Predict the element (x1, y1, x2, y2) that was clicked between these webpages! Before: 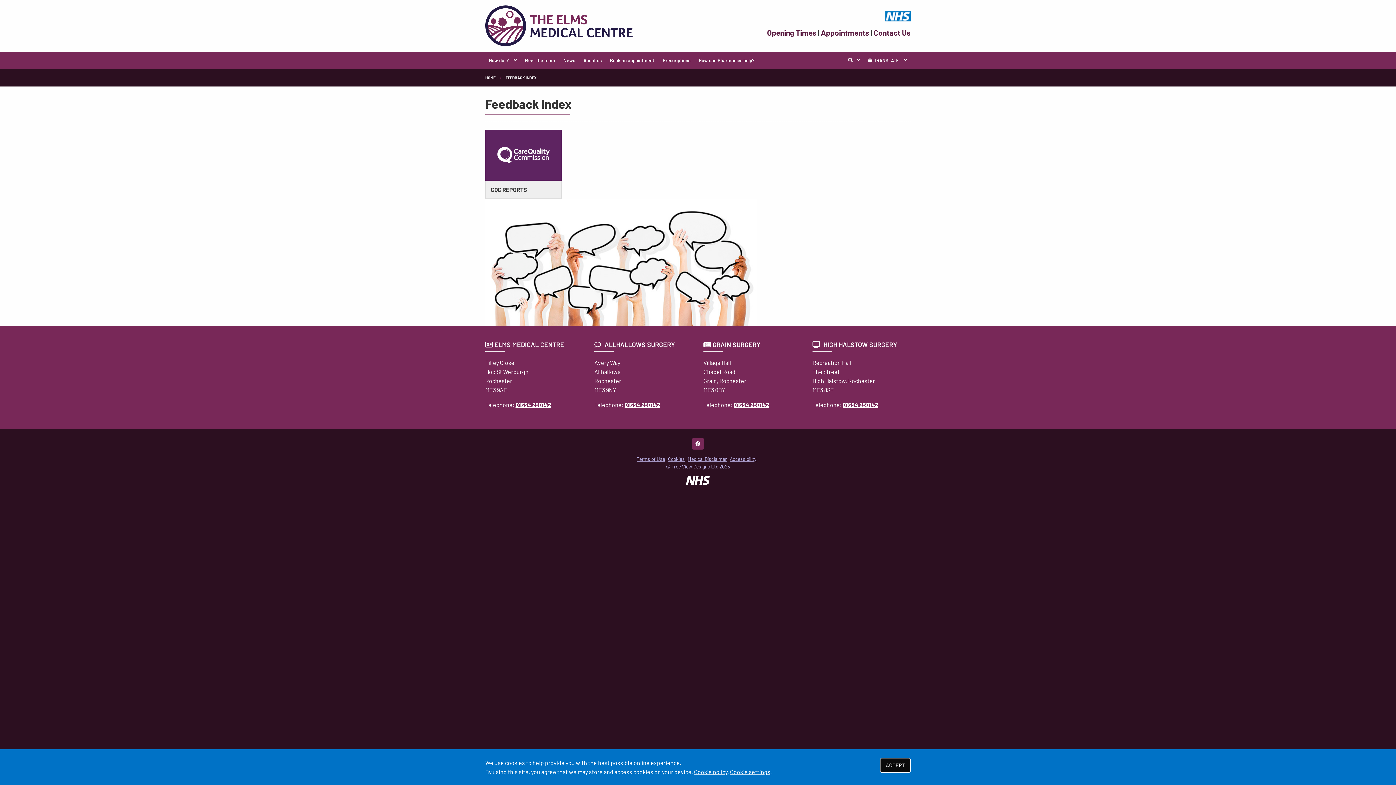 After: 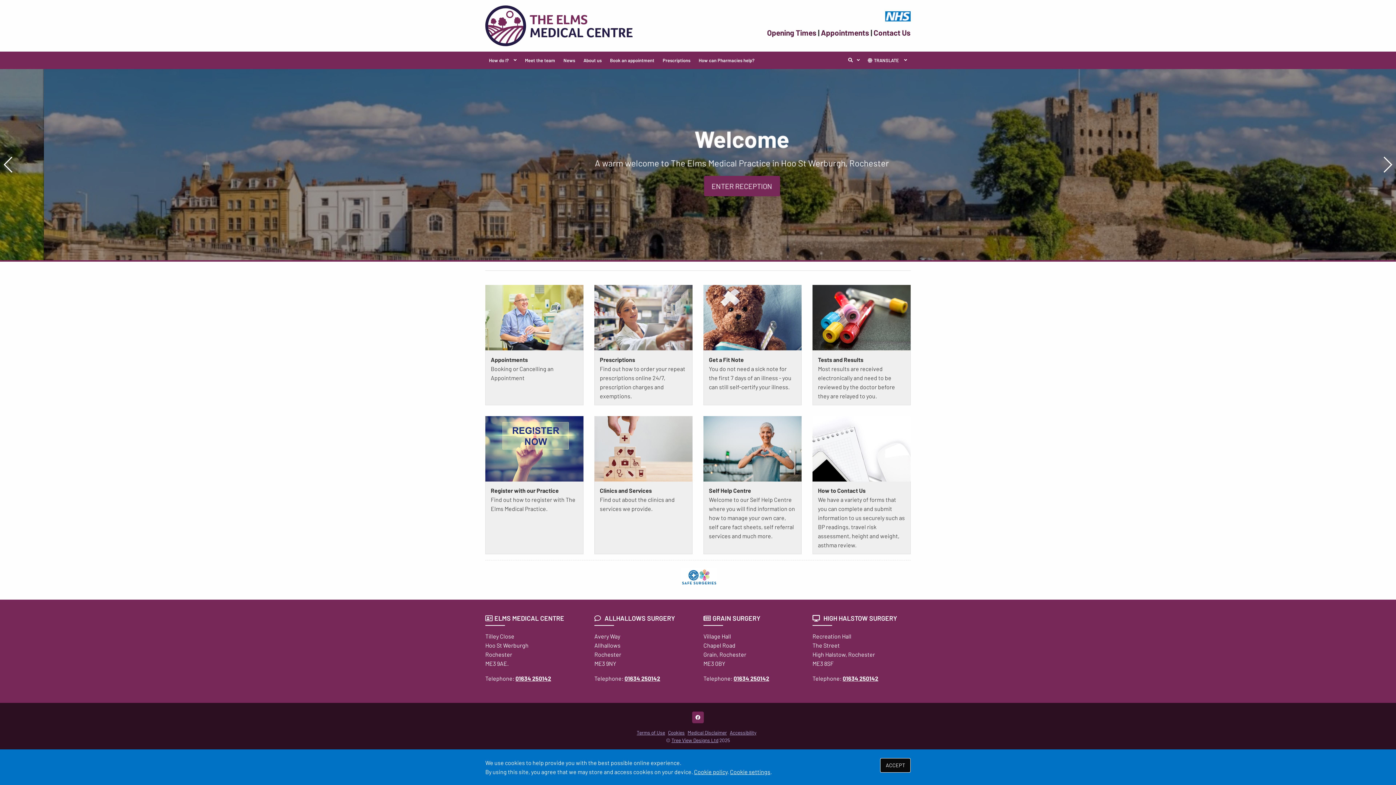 Action: label: HOME bbox: (485, 75, 495, 80)